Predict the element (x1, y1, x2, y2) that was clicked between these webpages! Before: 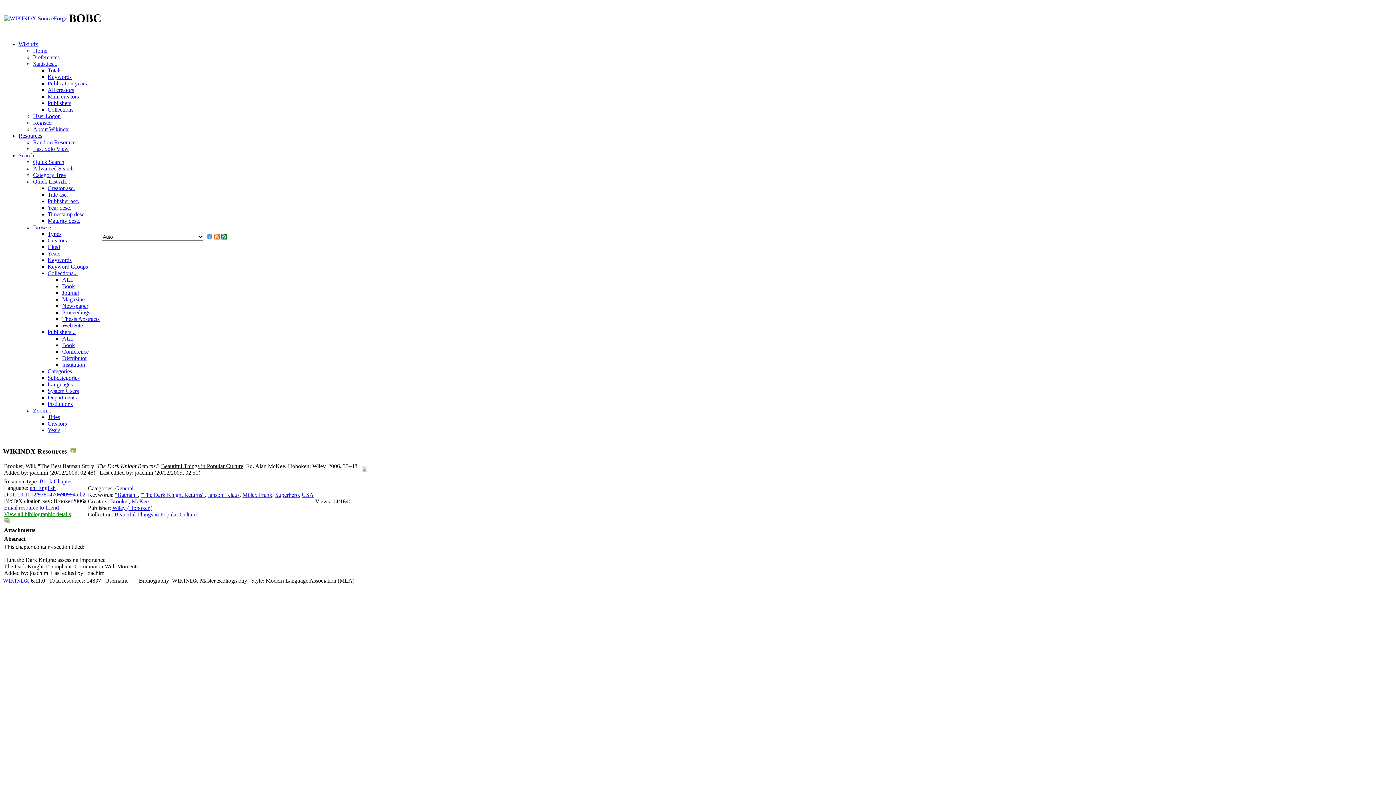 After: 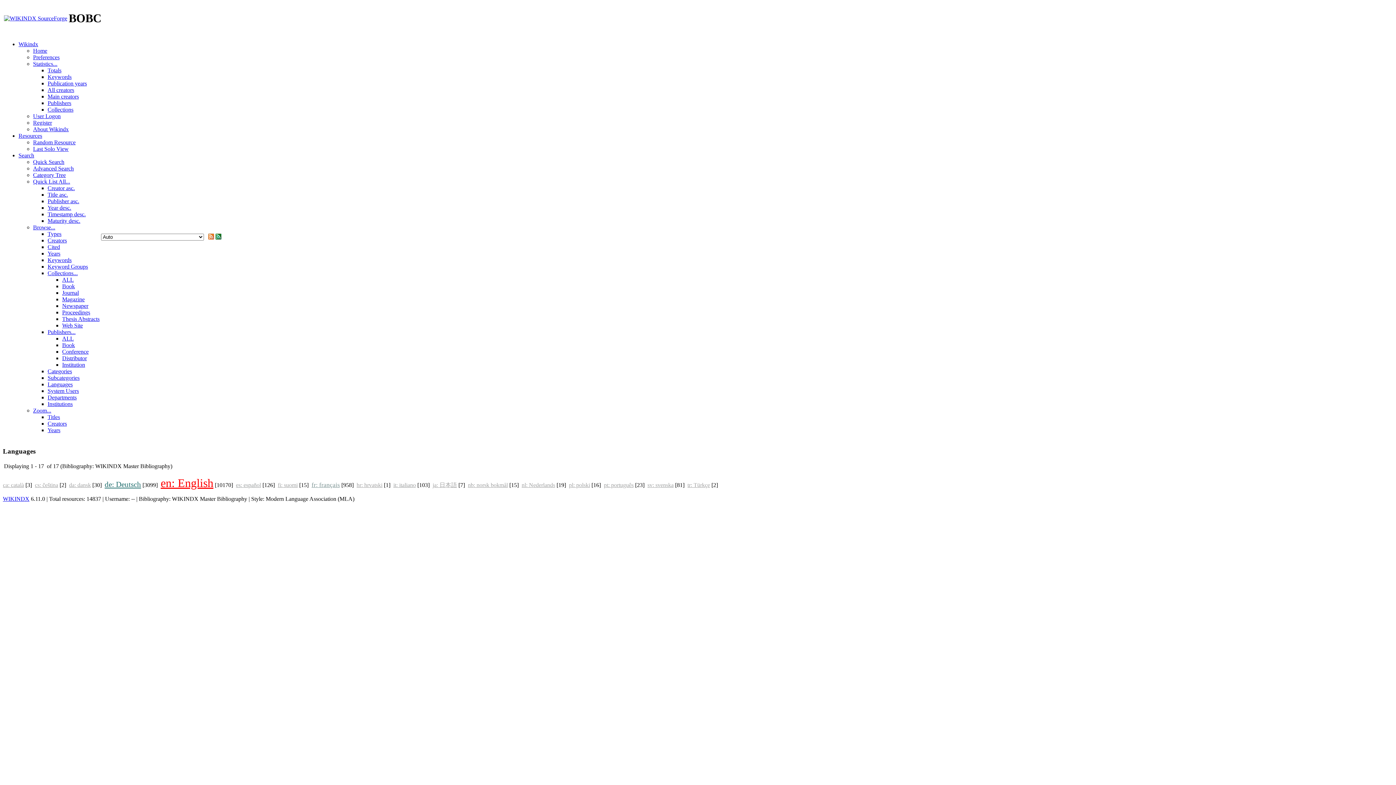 Action: bbox: (47, 381, 72, 387) label: Languages